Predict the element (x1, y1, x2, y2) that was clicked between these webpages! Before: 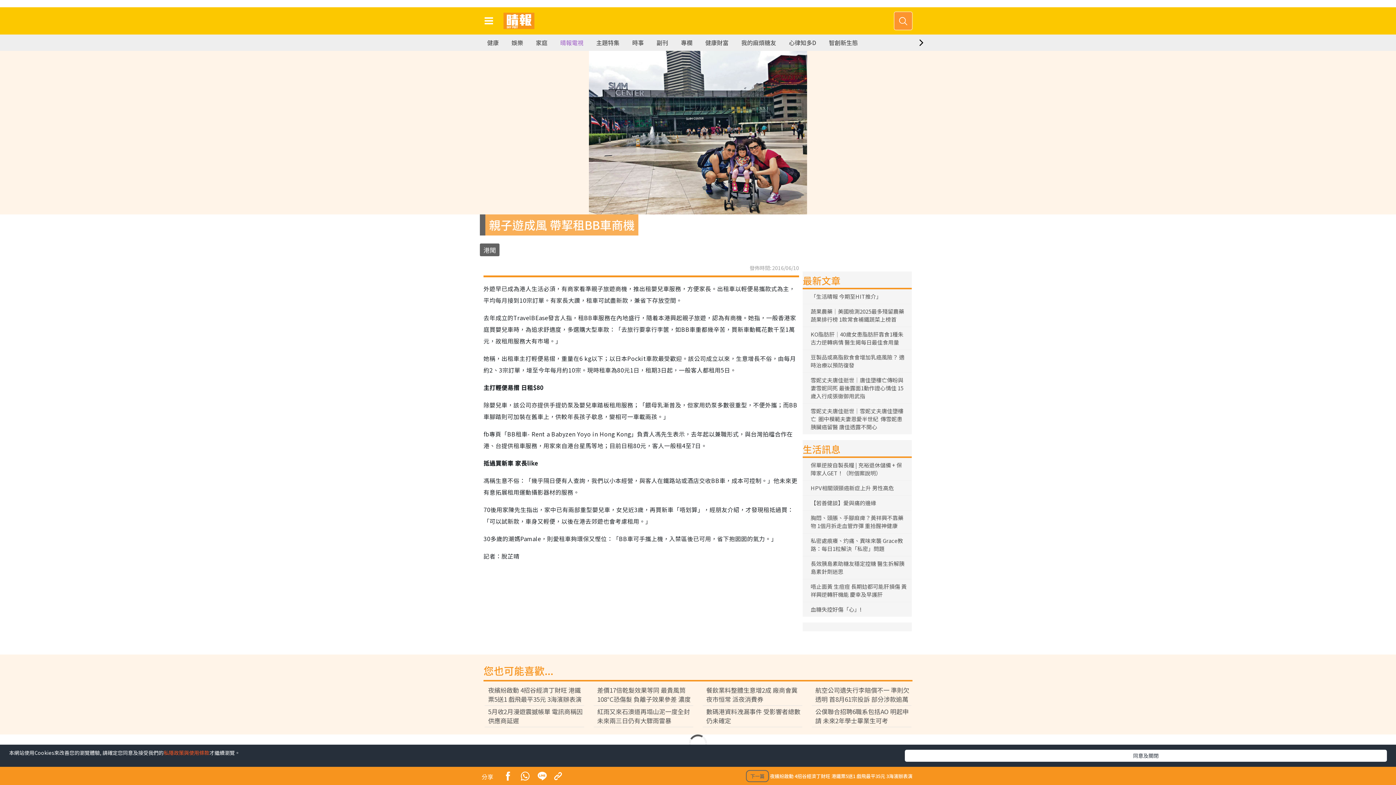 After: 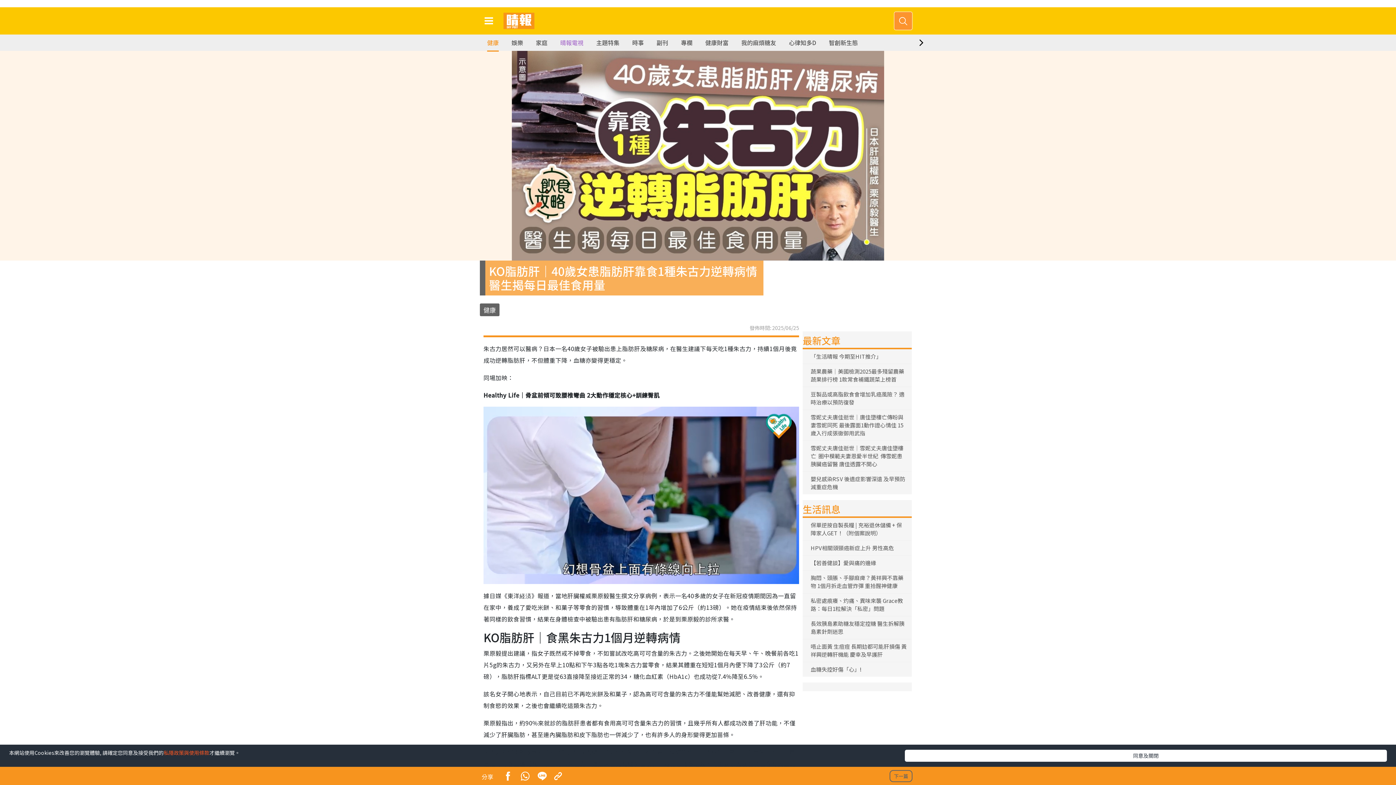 Action: bbox: (807, 330, 907, 346) label: KO脂肪肝｜40歲女患脂肪肝靠食1種朱古力逆轉病情 醫生揭每日最佳食用量